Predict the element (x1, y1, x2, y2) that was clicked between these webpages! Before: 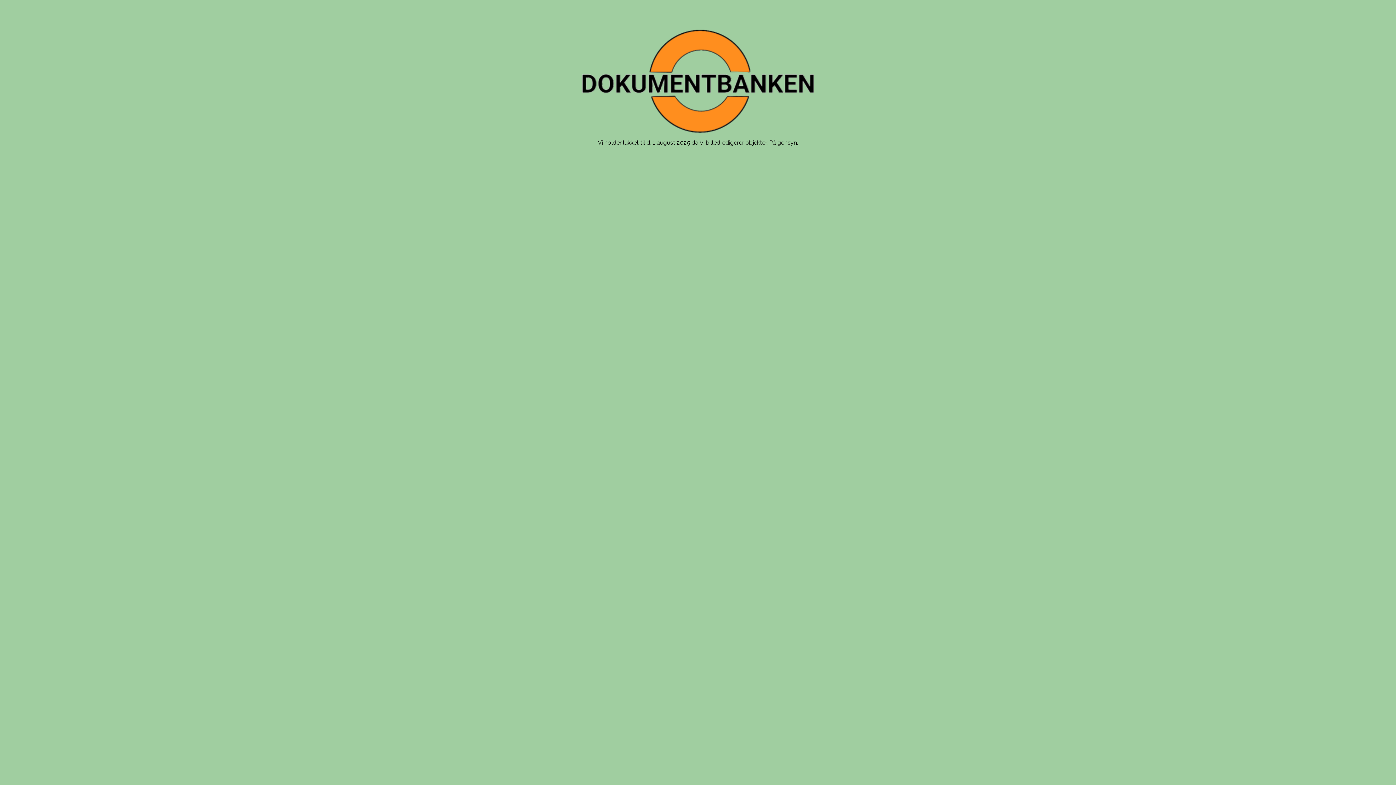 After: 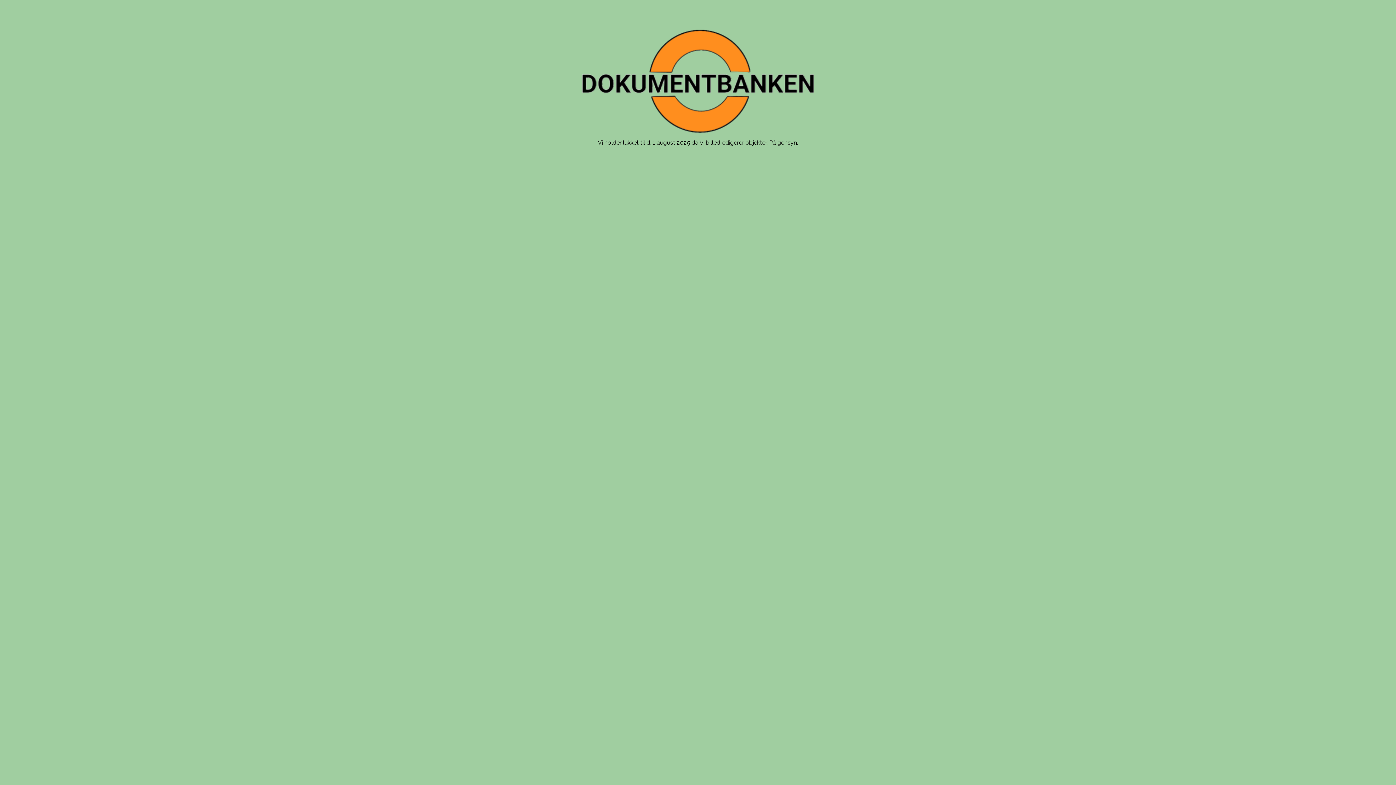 Action: bbox: (581, 29, 814, 133)